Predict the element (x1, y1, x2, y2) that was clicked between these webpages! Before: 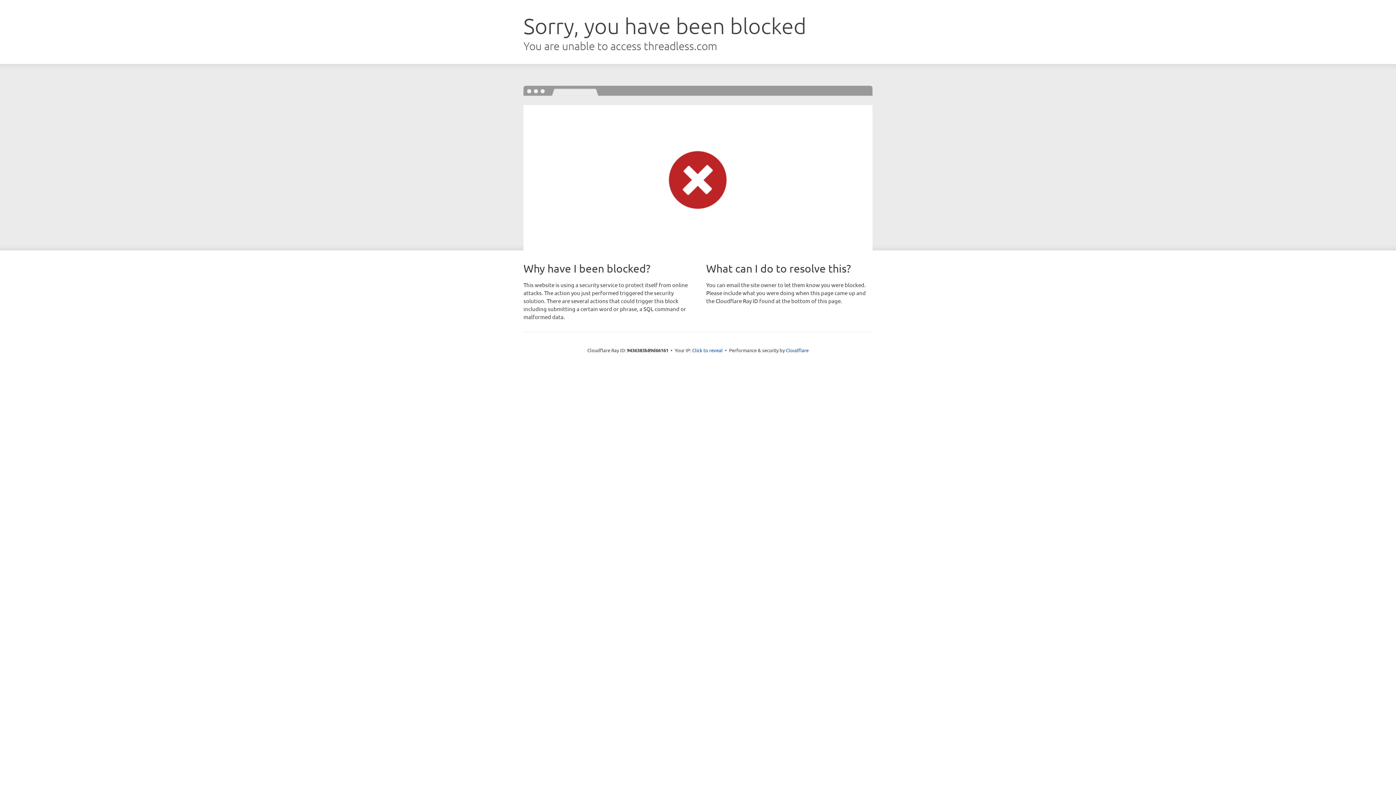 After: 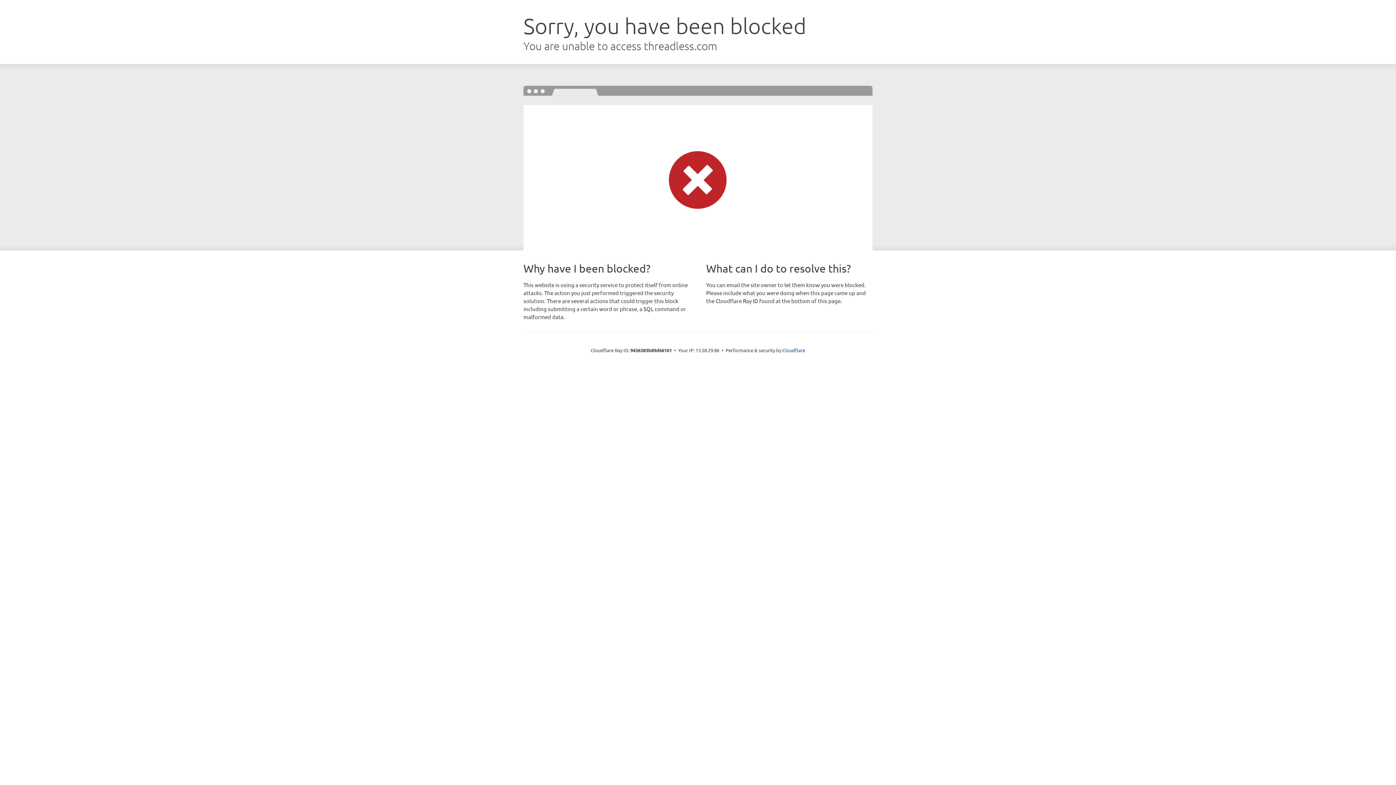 Action: bbox: (692, 346, 722, 353) label: Click to reveal